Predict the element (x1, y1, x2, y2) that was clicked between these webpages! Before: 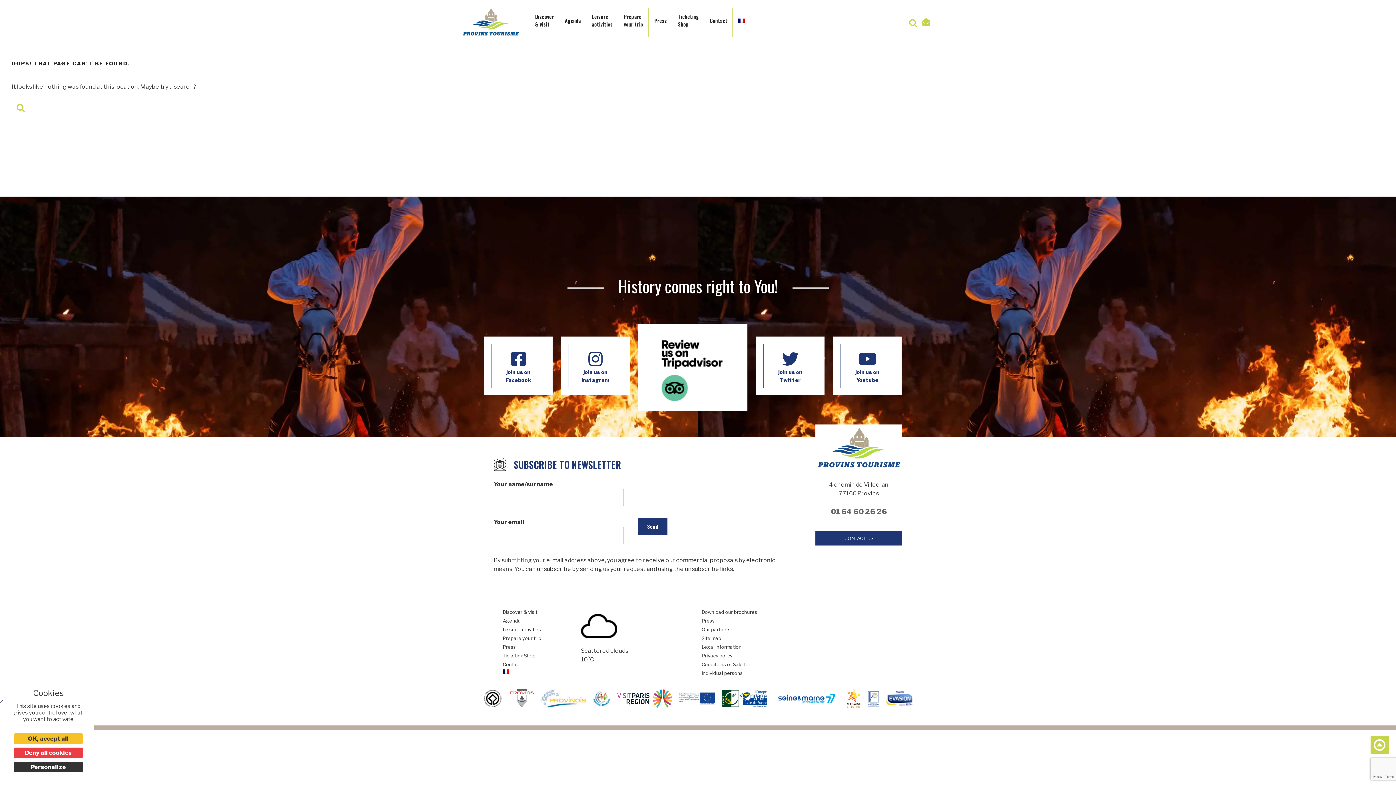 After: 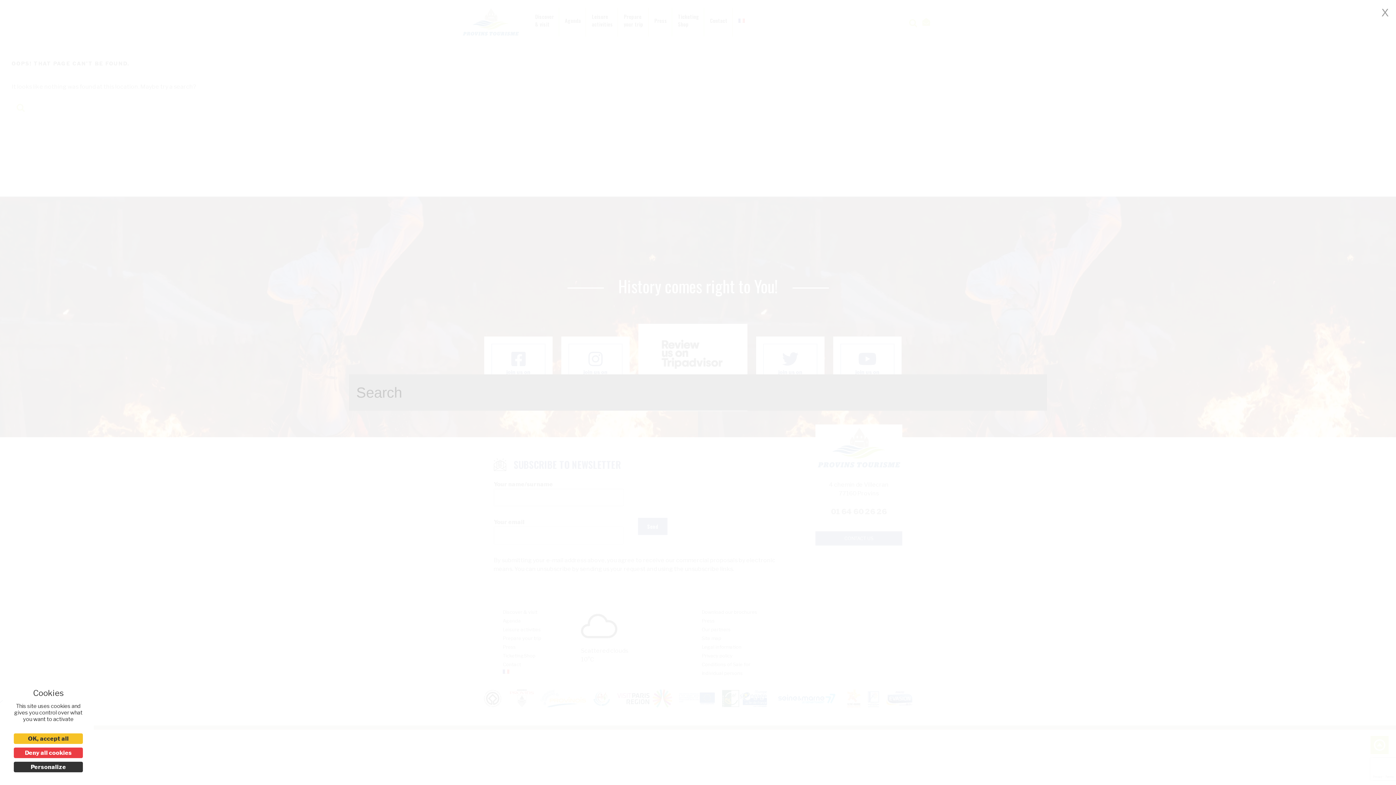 Action: label: Search bbox: (10, 100, 30, 115)